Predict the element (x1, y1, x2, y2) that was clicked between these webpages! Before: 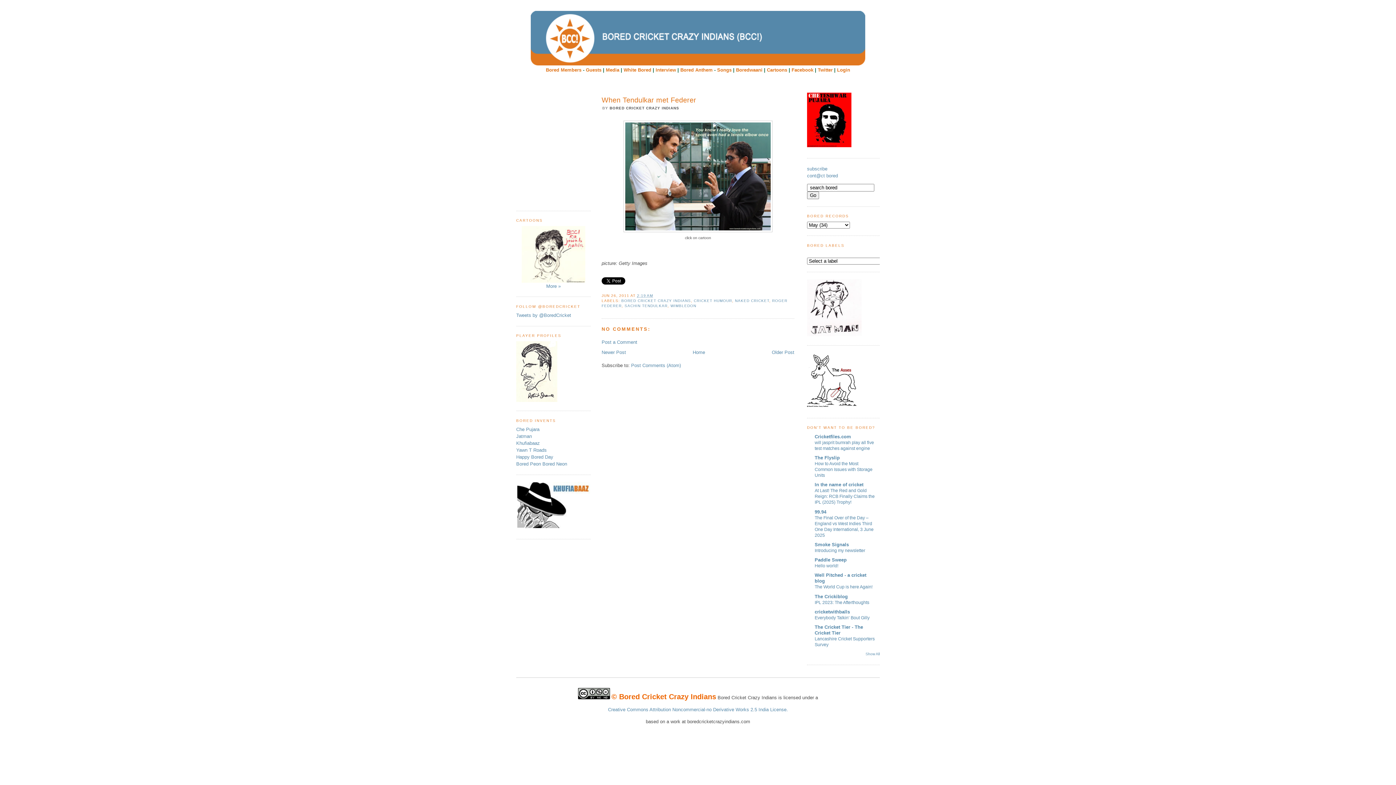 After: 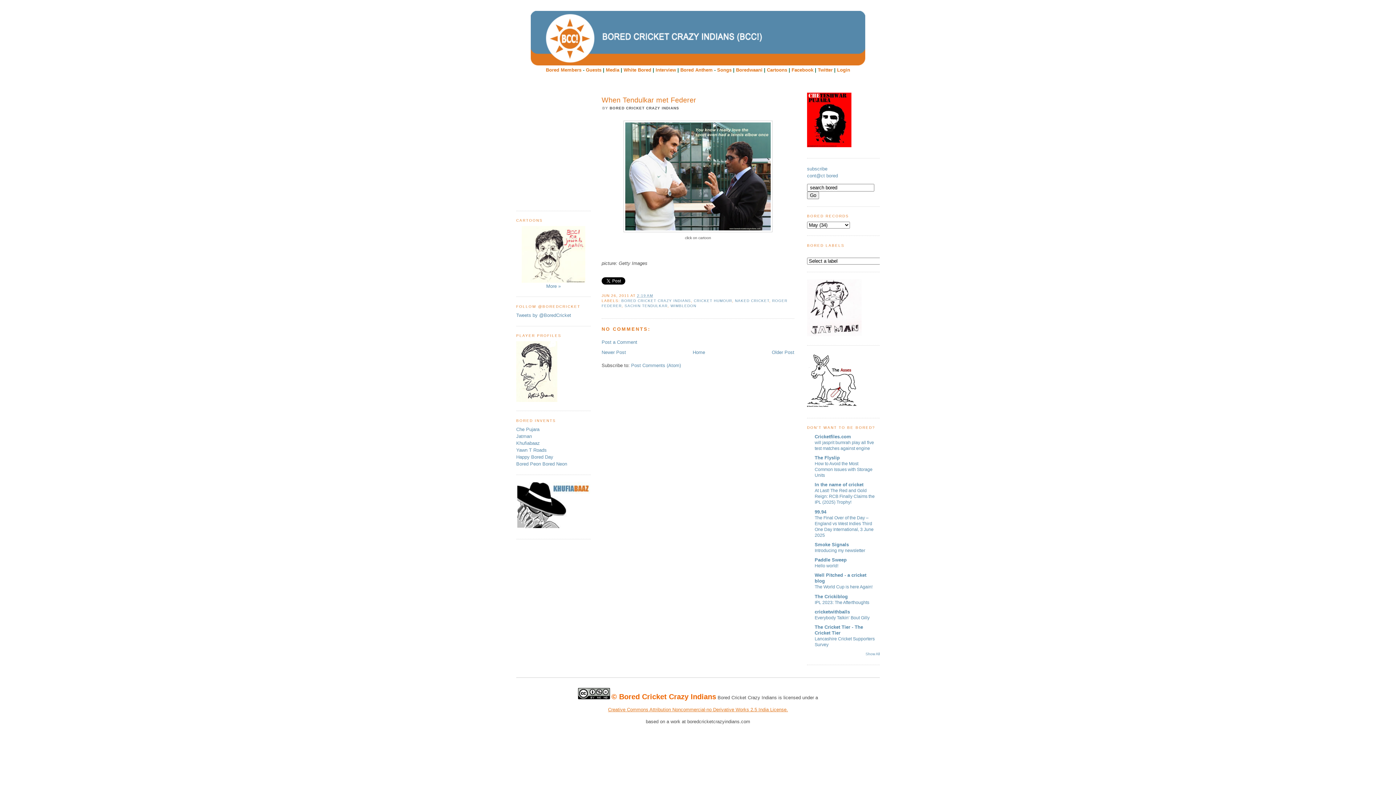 Action: bbox: (608, 707, 788, 712) label: Creative Commons Attribution Noncommercial-no Derivative Works 2.5 India License.